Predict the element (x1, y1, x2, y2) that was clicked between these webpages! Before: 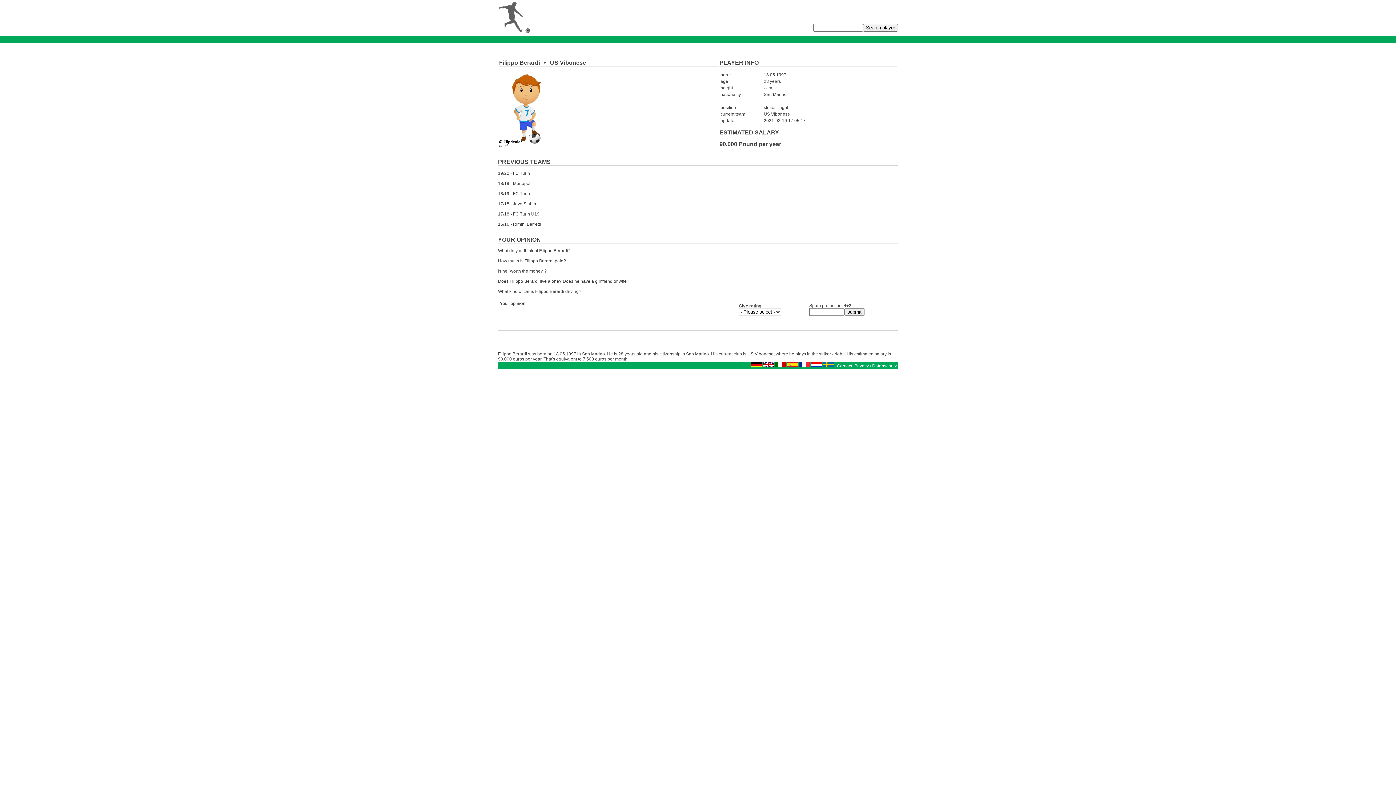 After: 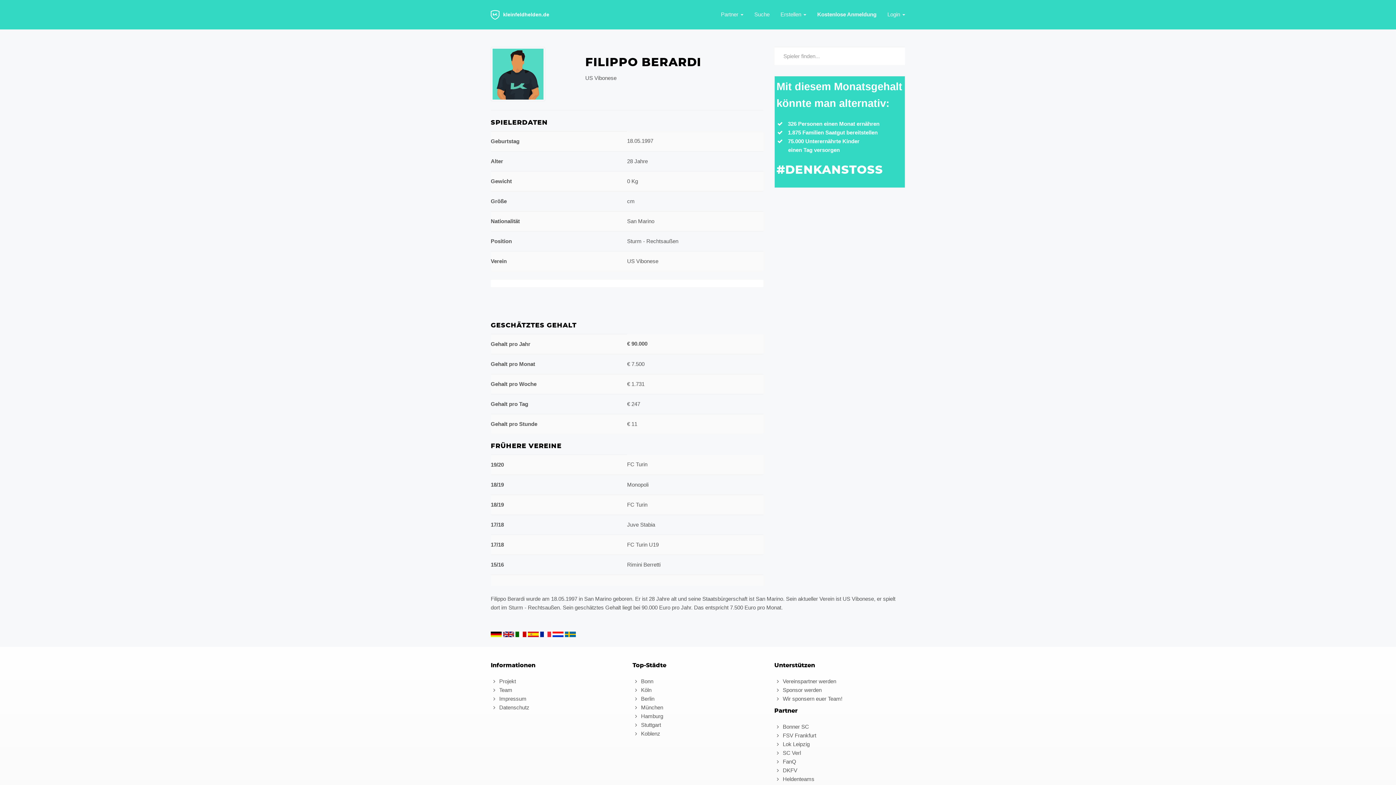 Action: bbox: (750, 363, 761, 368)